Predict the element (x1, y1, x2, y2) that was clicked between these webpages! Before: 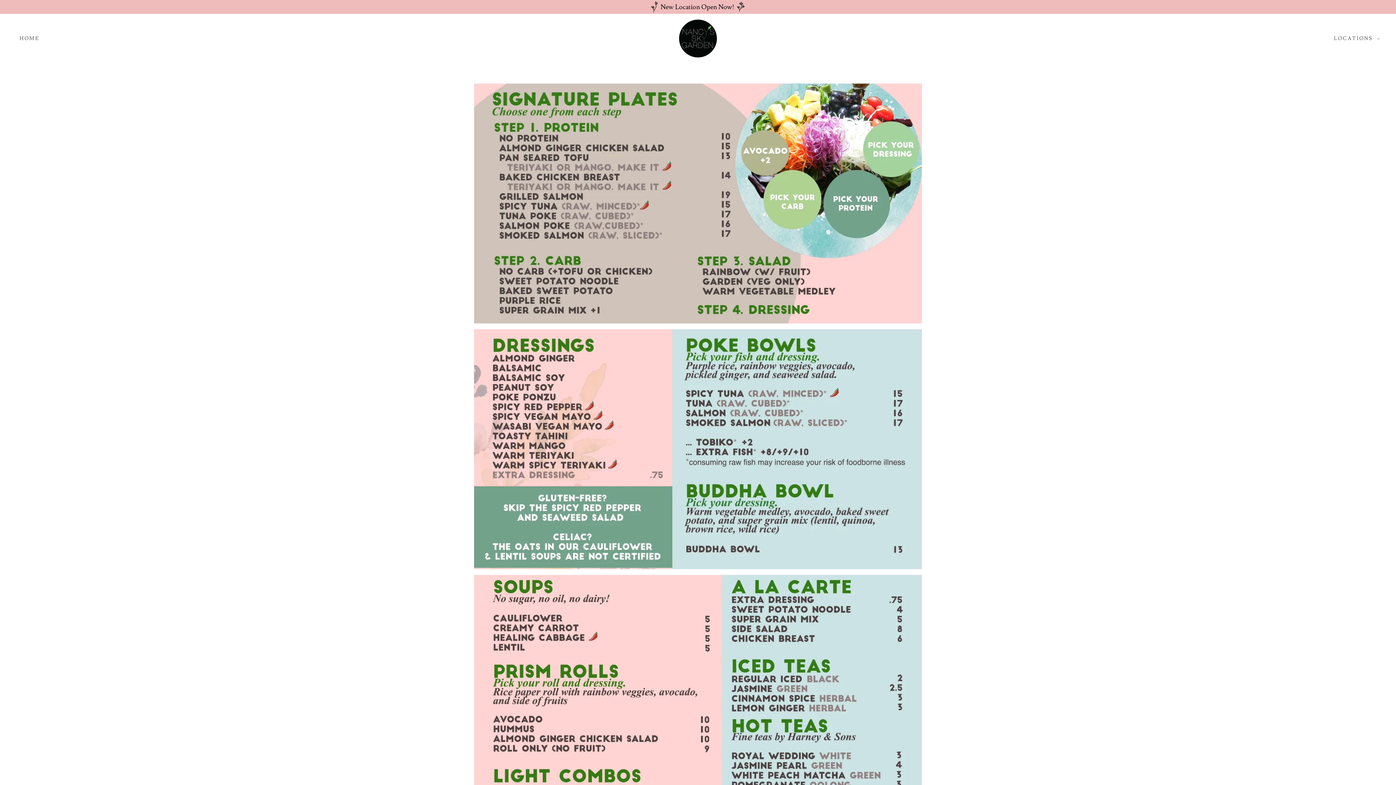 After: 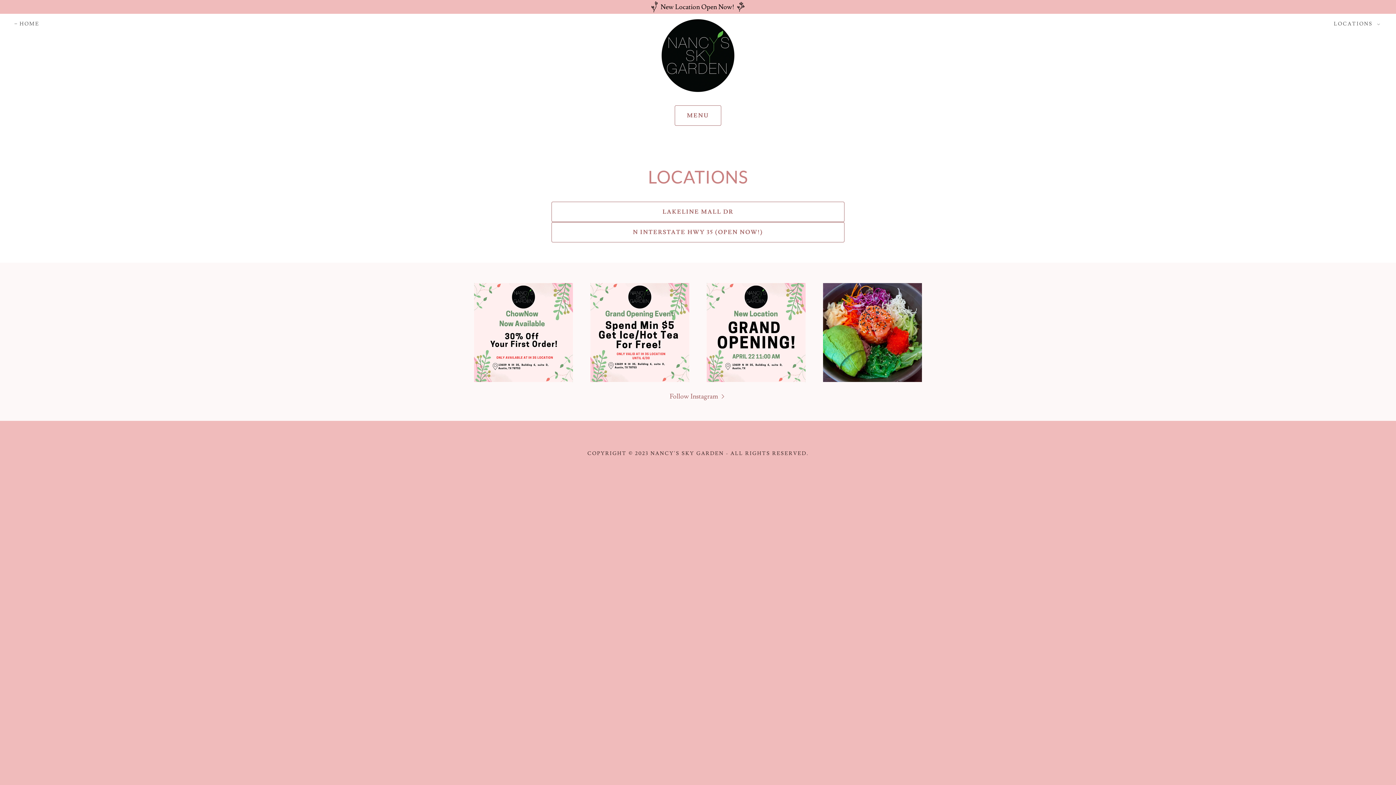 Action: label: HOME bbox: (12, 32, 41, 45)